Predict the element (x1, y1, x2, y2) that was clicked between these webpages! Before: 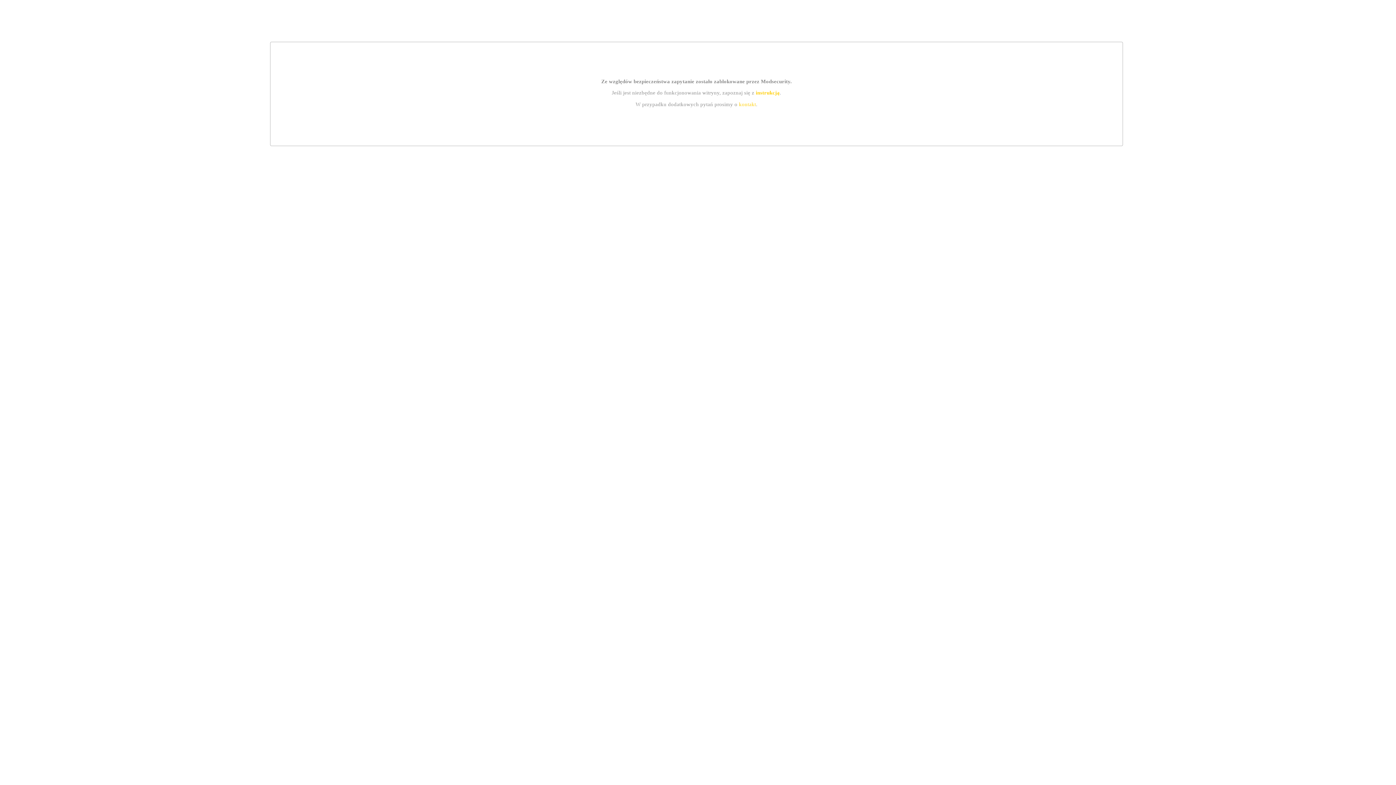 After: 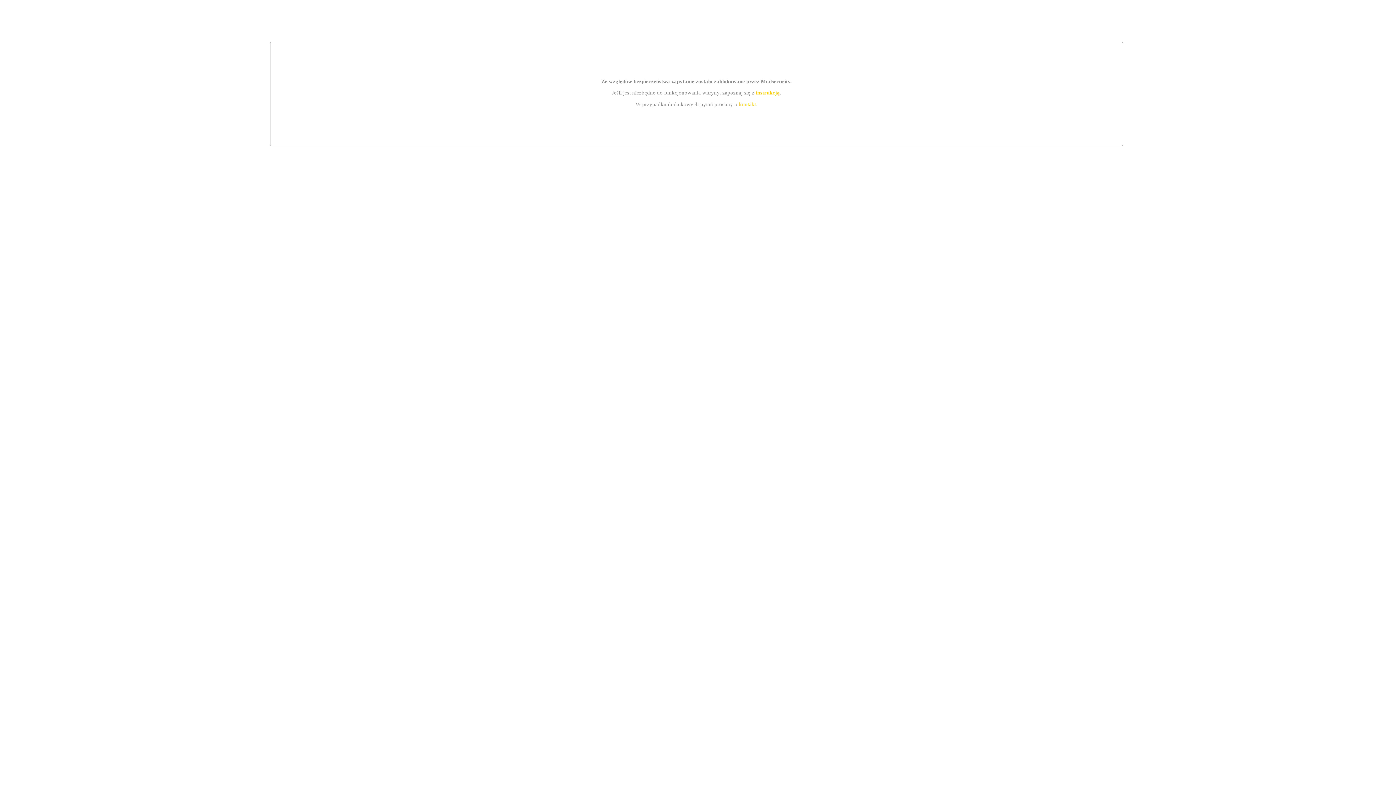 Action: label: instrukcją bbox: (755, 89, 779, 95)